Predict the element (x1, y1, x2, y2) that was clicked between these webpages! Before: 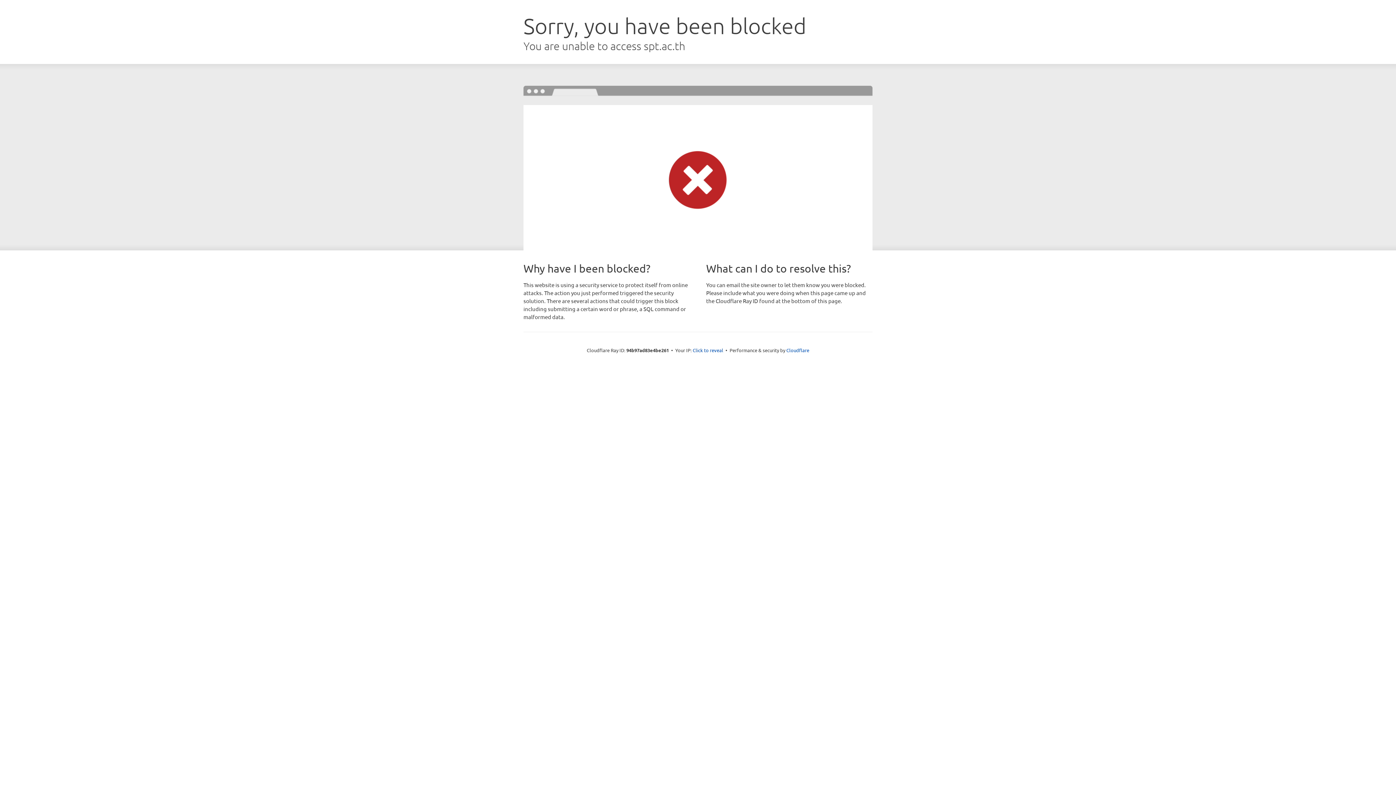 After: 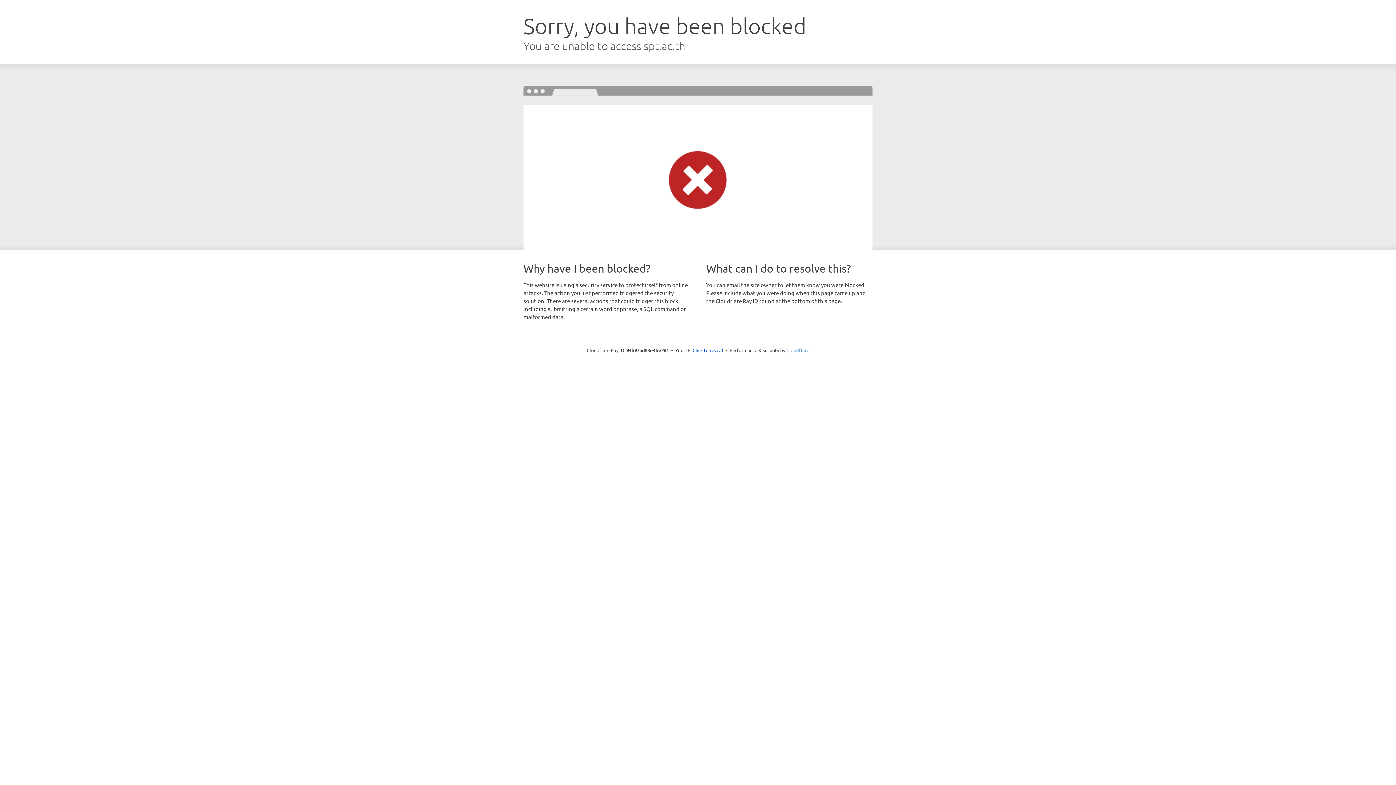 Action: bbox: (786, 347, 809, 353) label: Cloudflare